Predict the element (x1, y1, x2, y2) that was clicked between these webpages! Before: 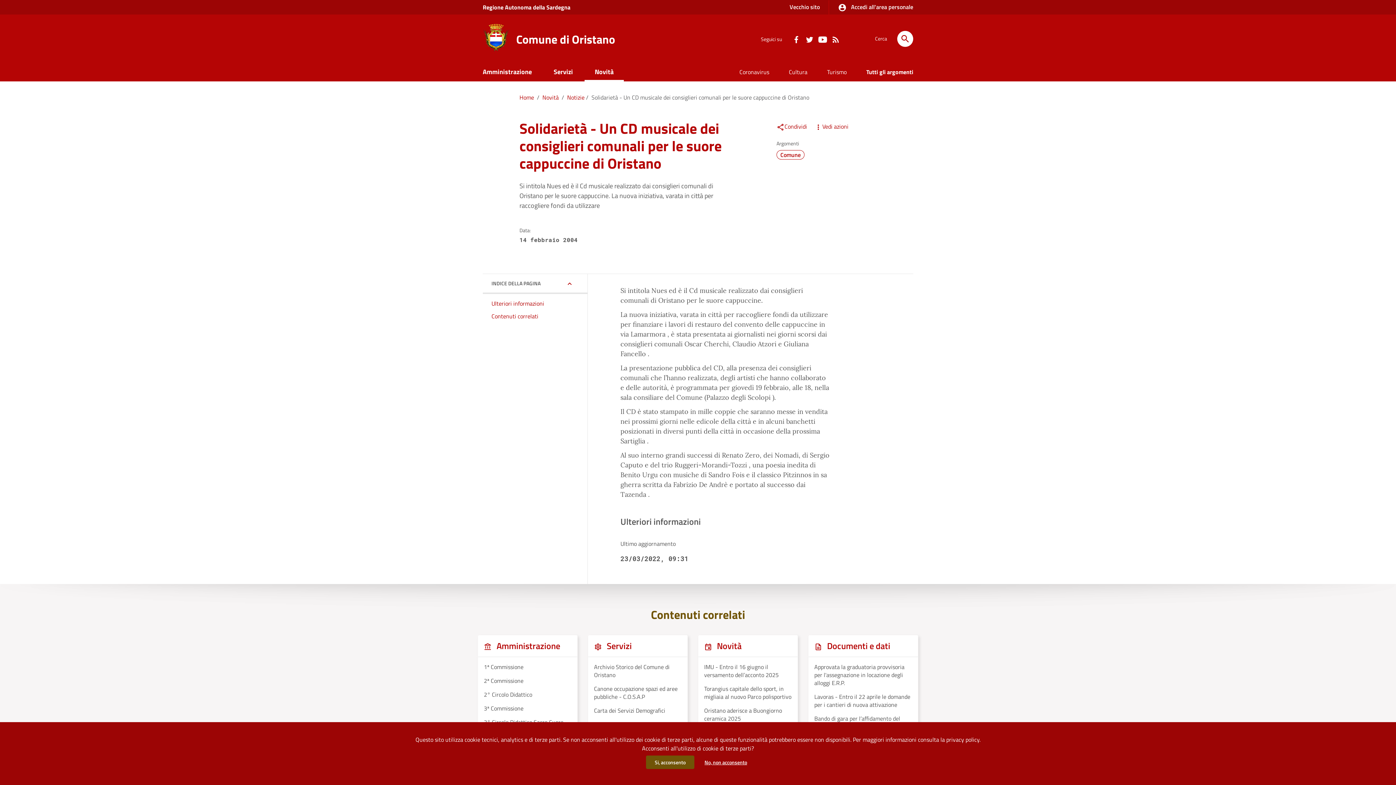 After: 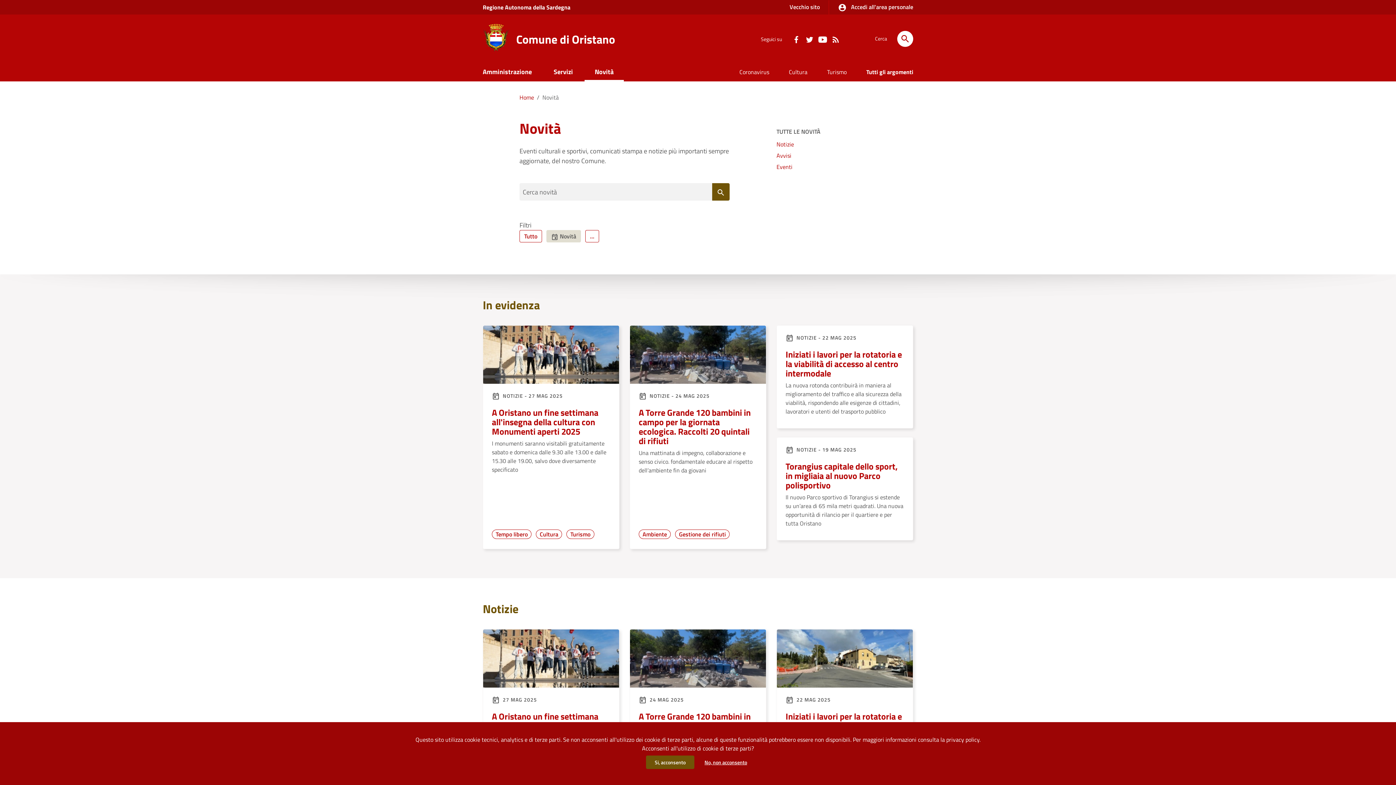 Action: bbox: (584, 64, 624, 81) label: Novità